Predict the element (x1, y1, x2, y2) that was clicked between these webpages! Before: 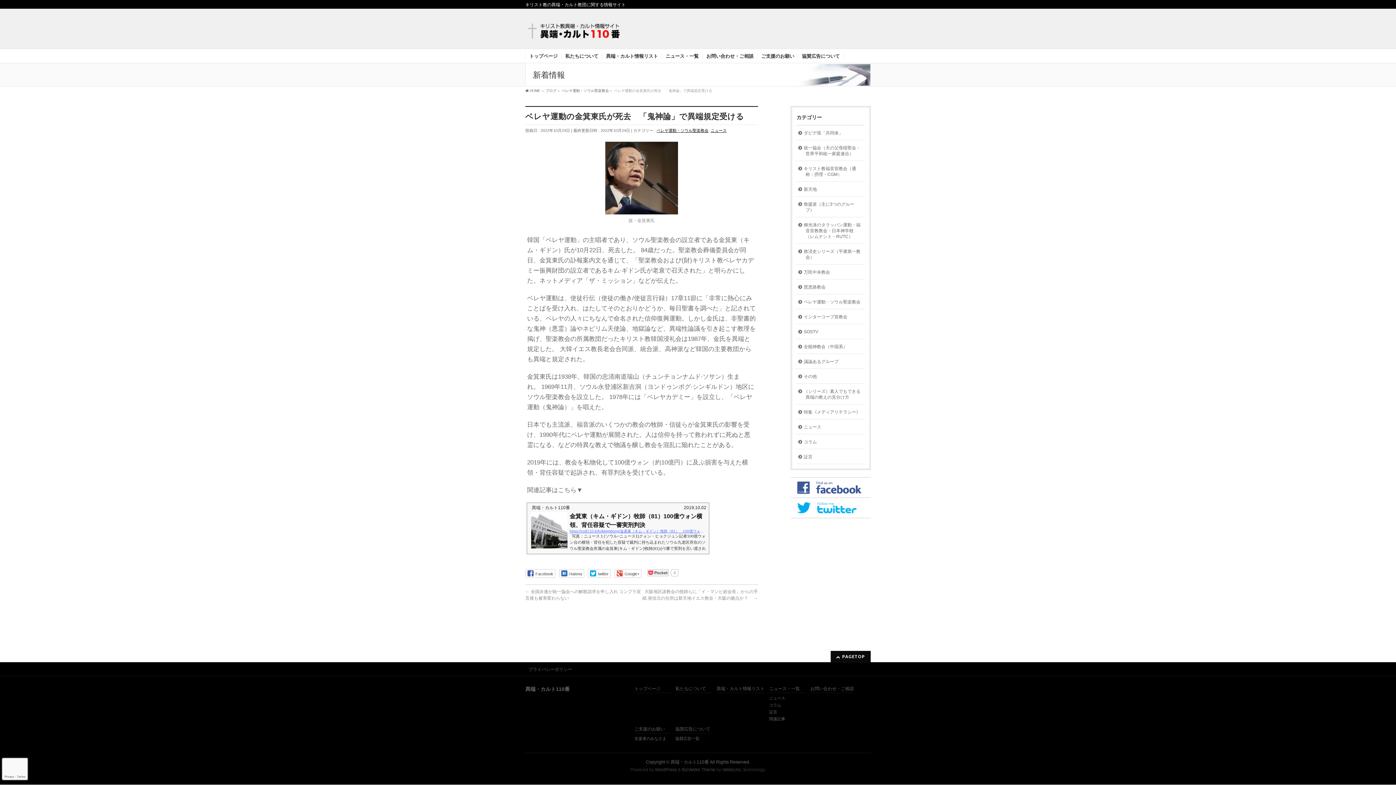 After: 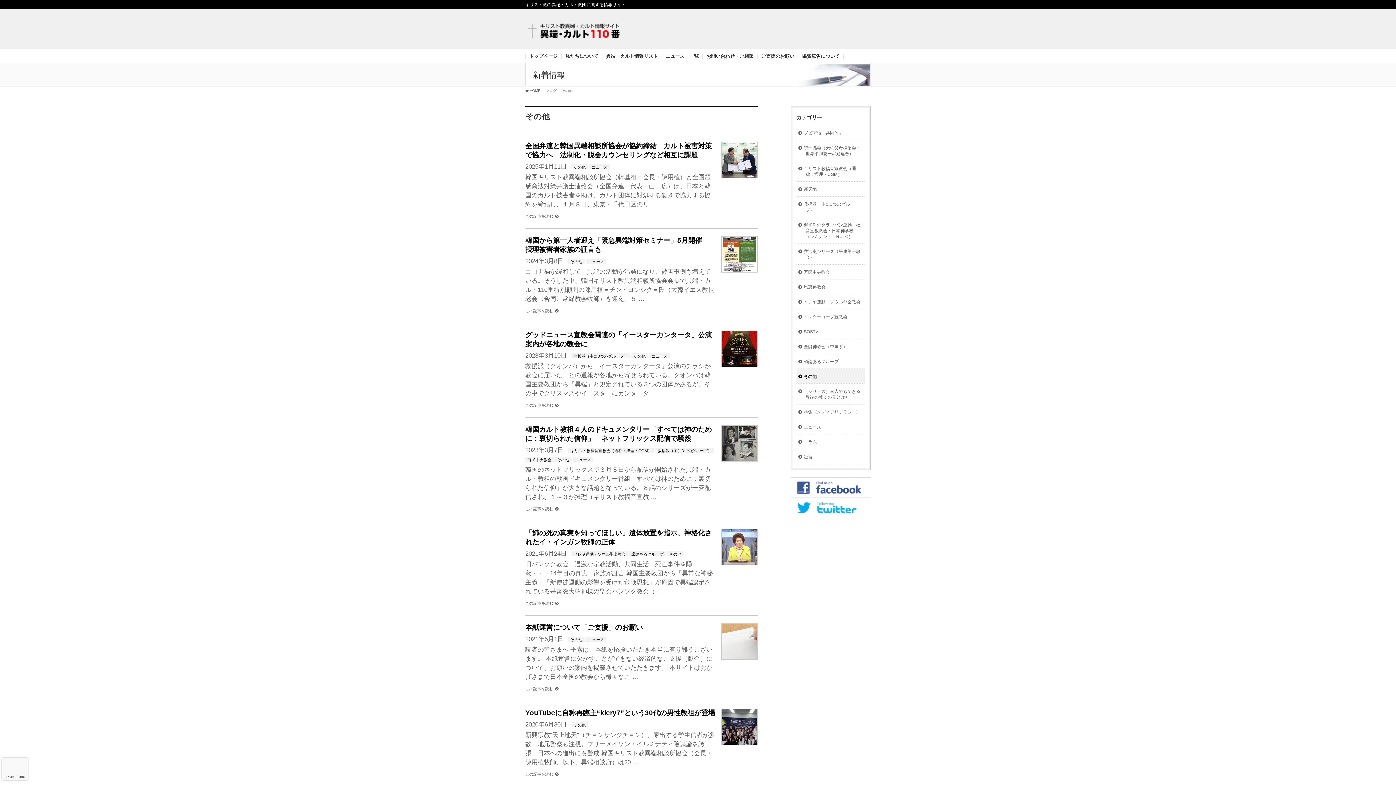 Action: label: その他 bbox: (796, 369, 865, 383)